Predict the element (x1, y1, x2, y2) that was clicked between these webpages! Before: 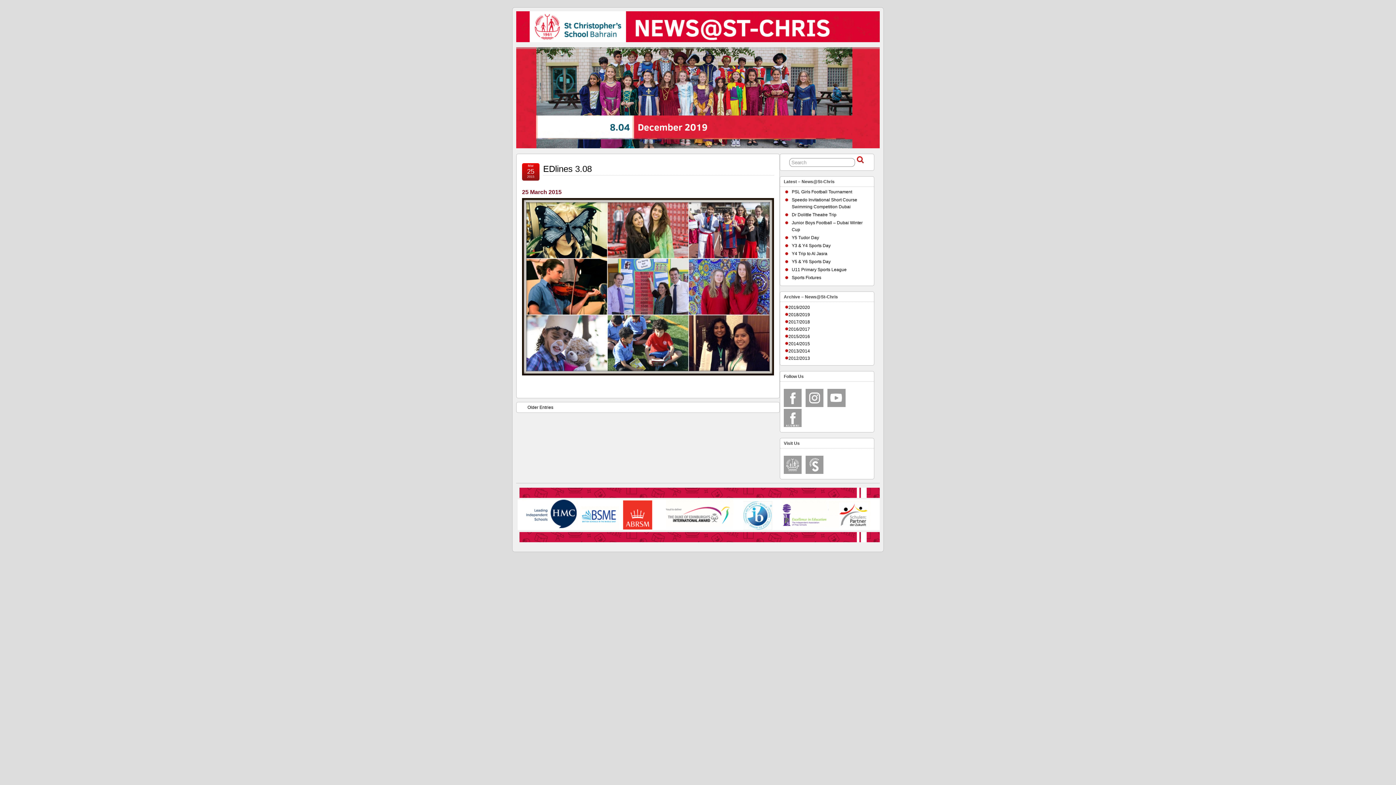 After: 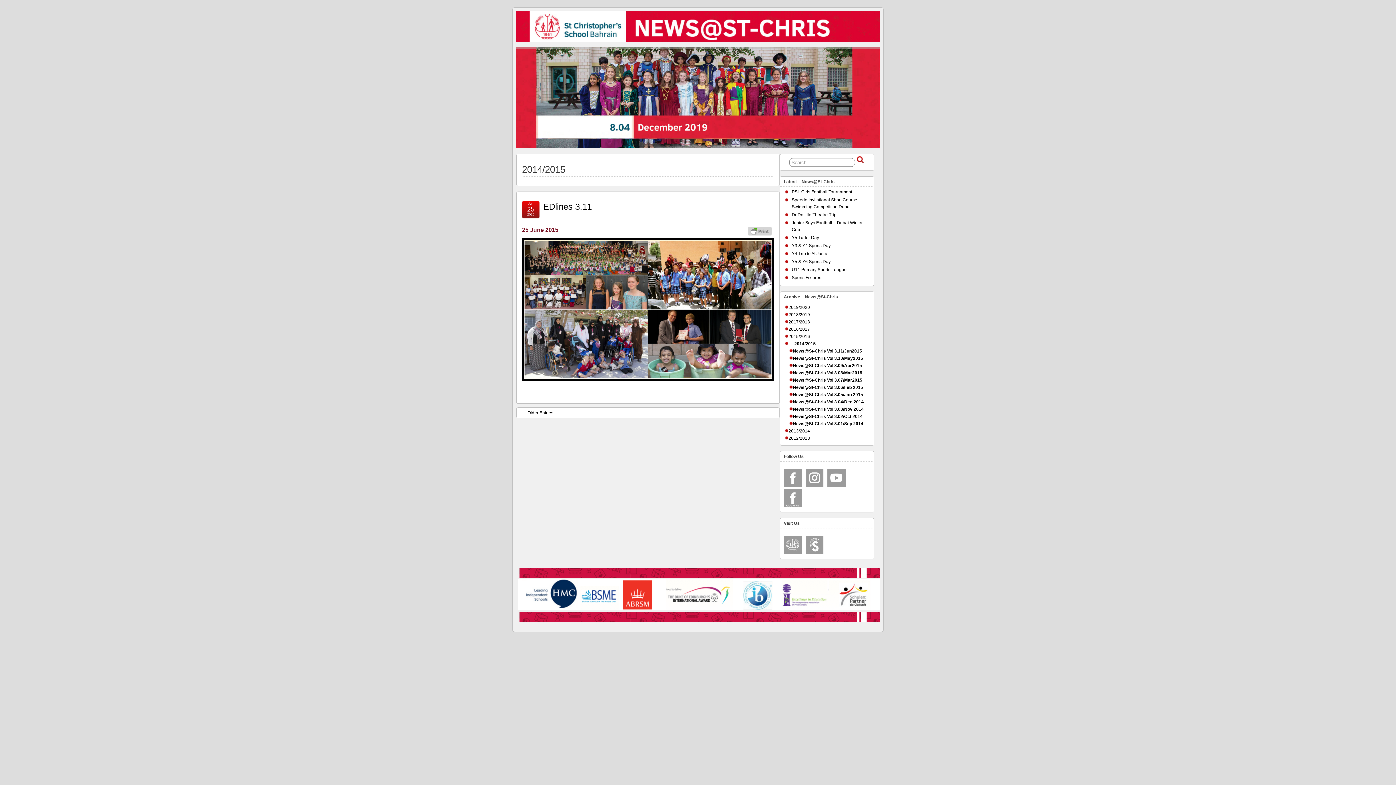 Action: bbox: (788, 341, 810, 346) label: 2014/2015